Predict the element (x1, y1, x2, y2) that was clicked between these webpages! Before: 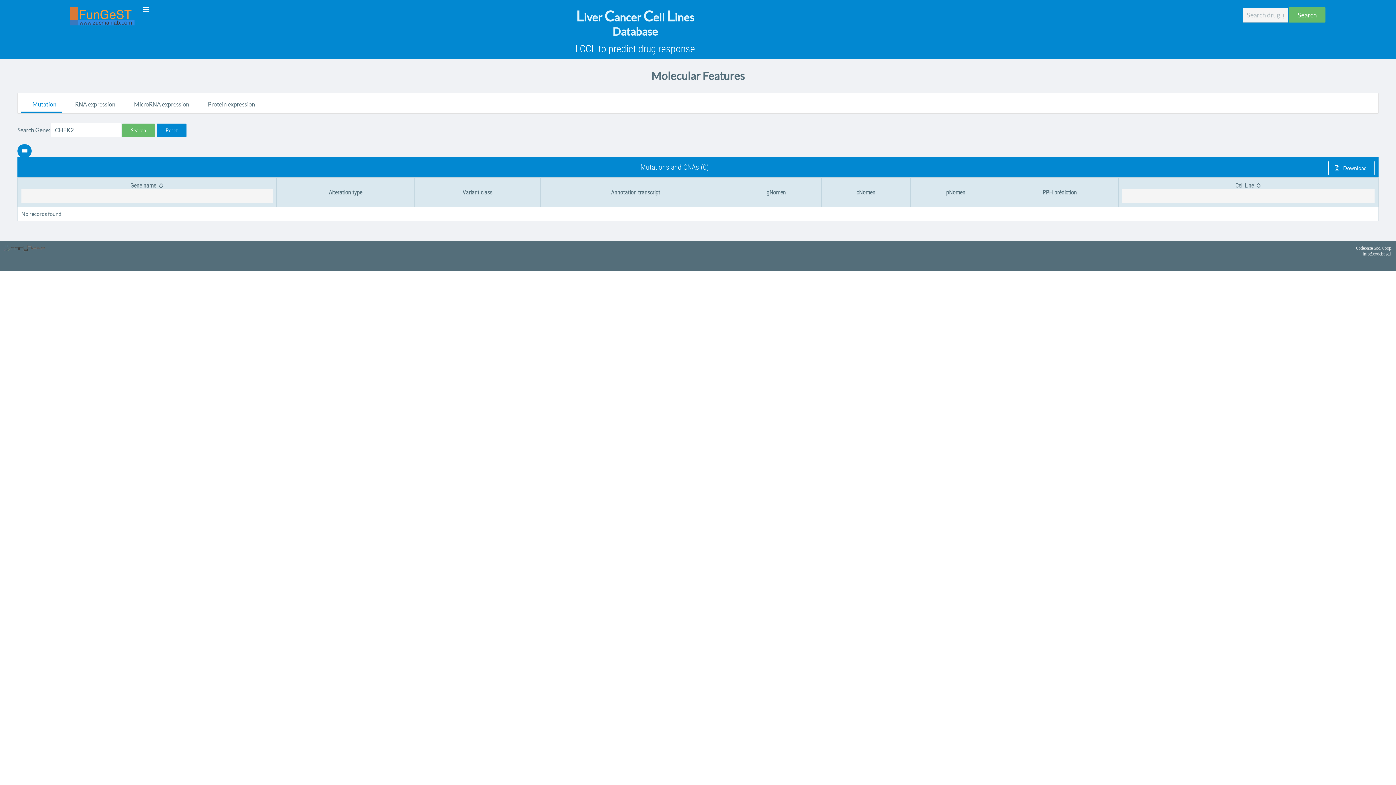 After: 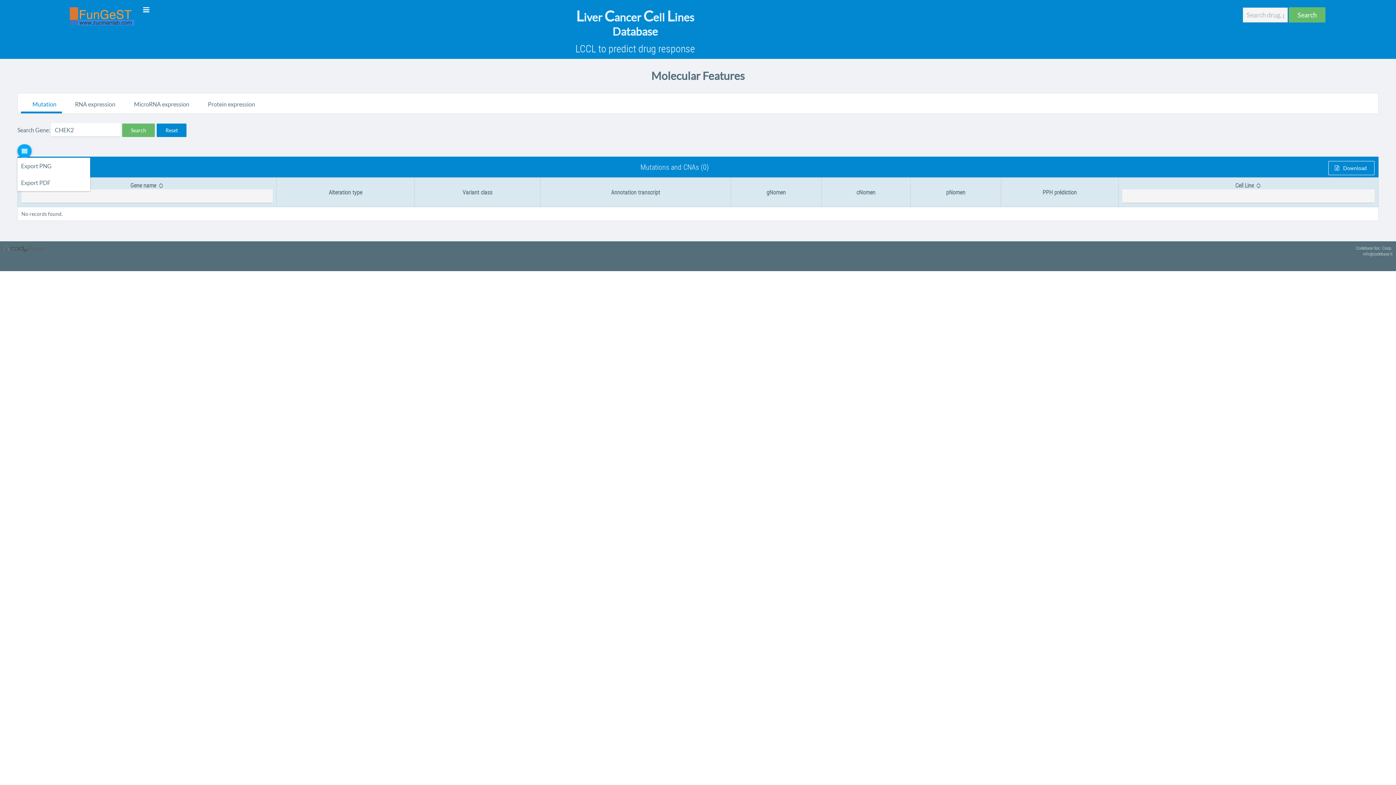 Action: bbox: (17, 144, 31, 157) label: ui-button